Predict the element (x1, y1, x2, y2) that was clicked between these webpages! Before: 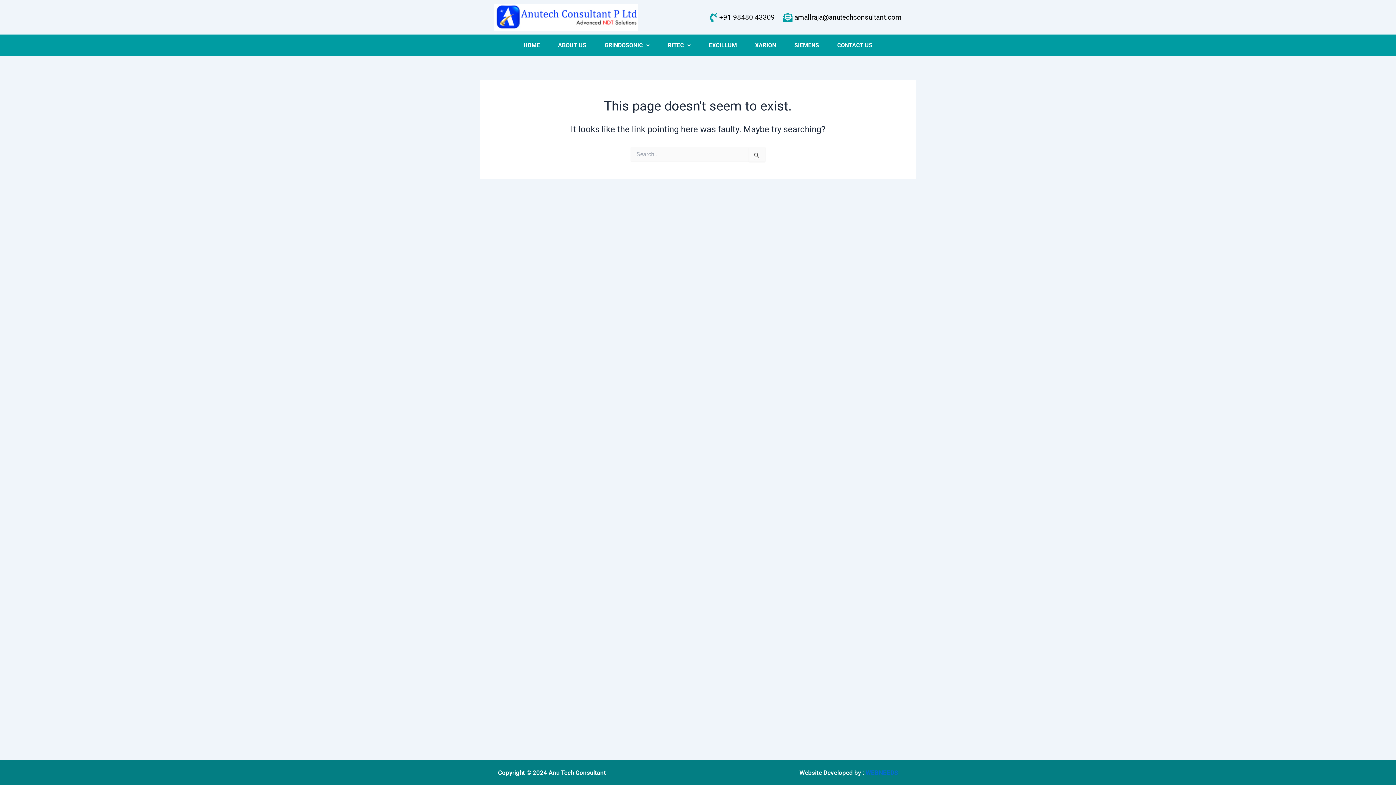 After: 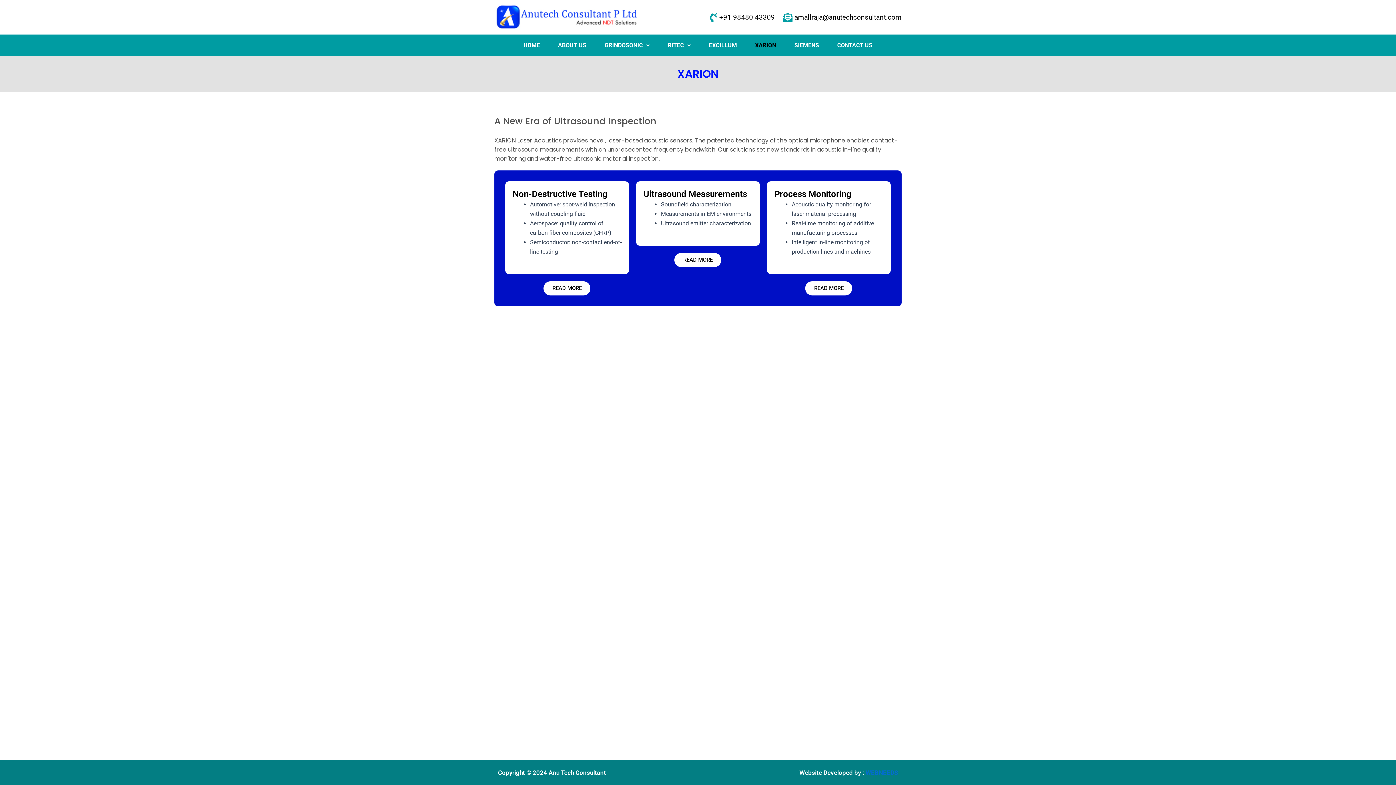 Action: label: XARION bbox: (746, 37, 785, 53)